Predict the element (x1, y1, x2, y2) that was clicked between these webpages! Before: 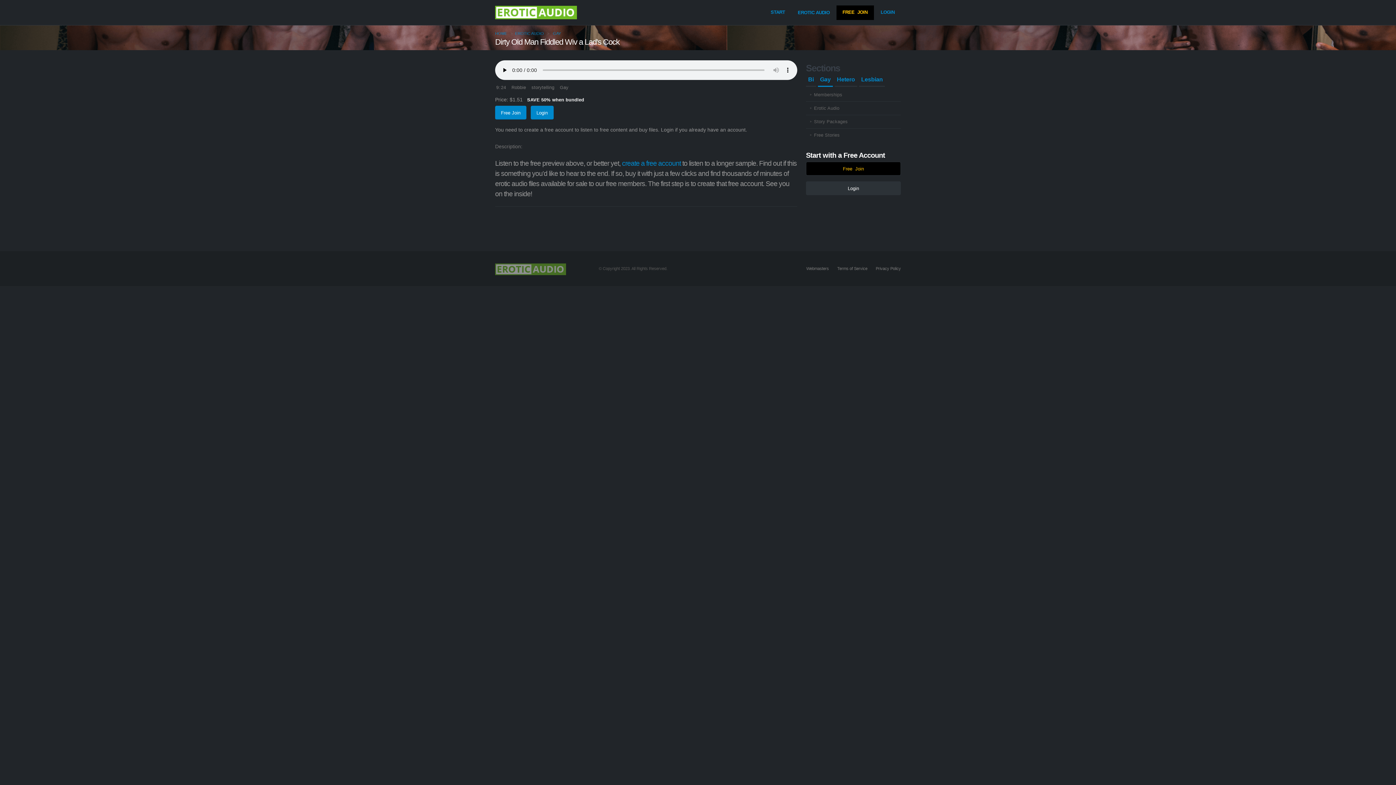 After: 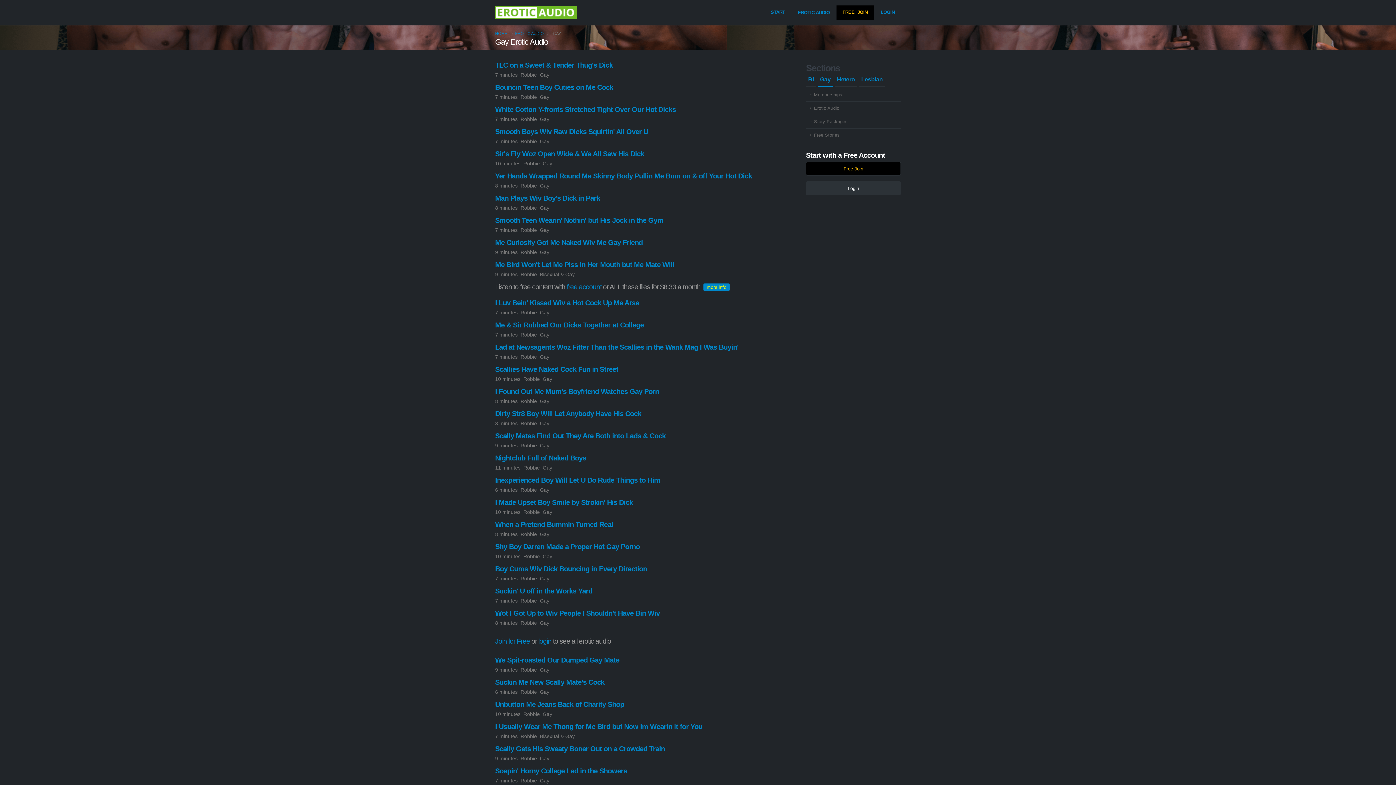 Action: label: GAY bbox: (553, 31, 561, 35)